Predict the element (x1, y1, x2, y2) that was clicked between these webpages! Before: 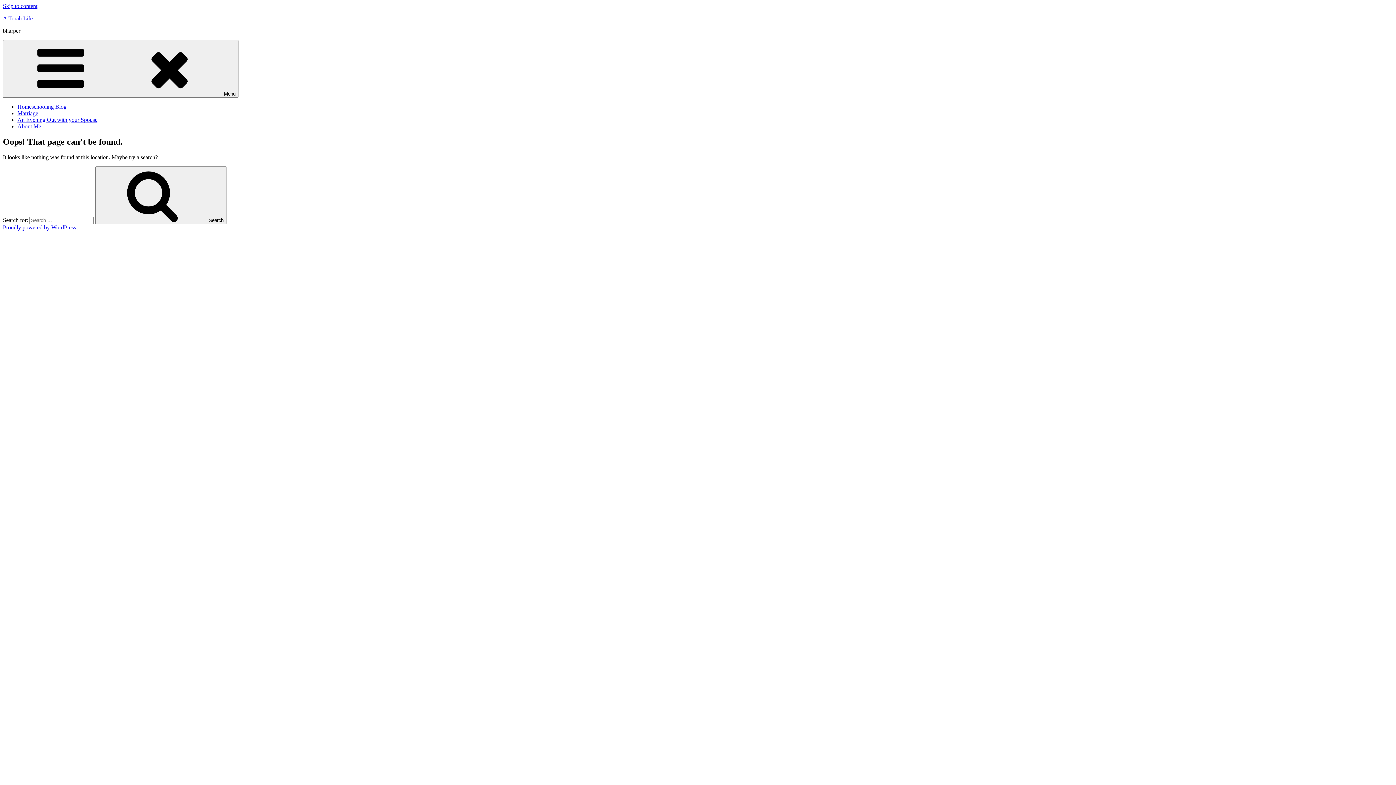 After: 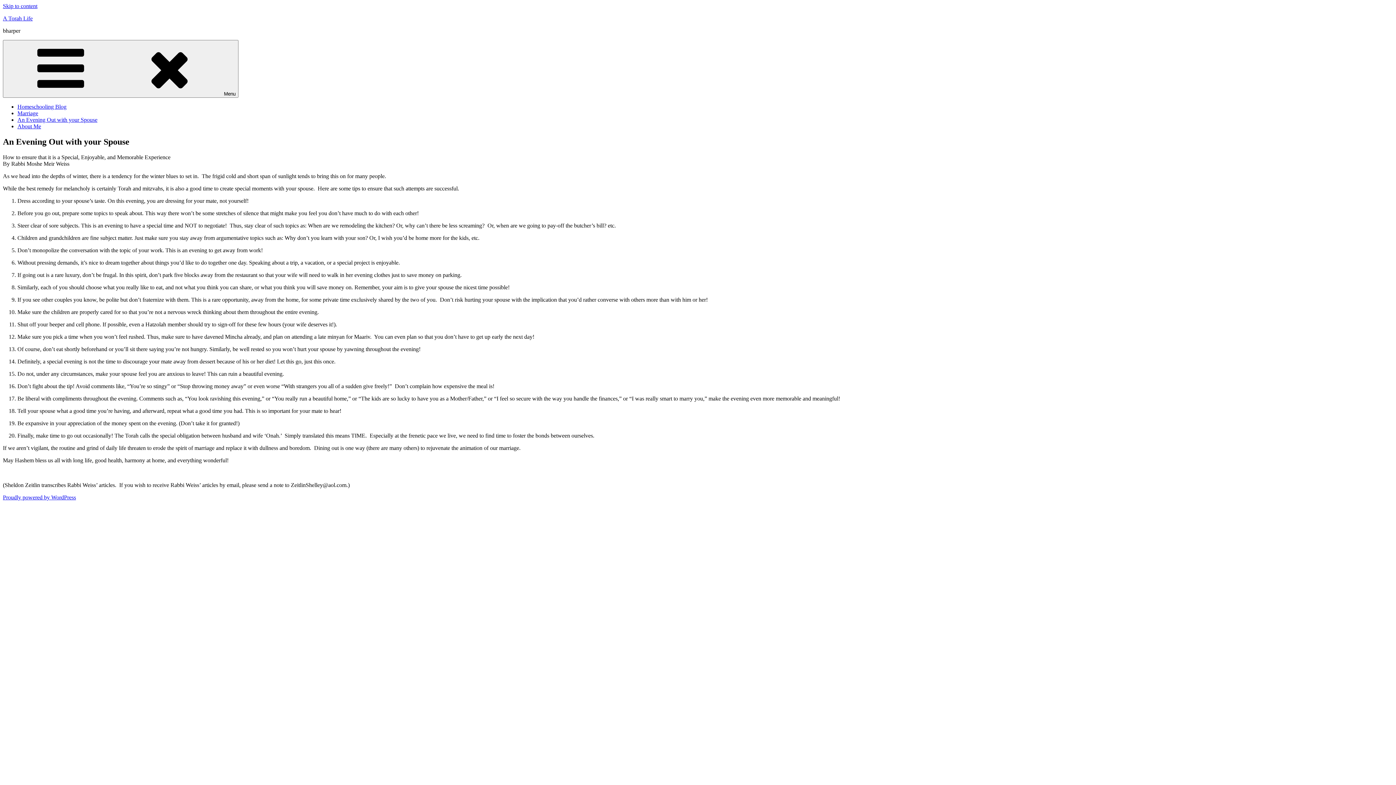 Action: bbox: (17, 116, 97, 122) label: An Evening Out with your Spouse